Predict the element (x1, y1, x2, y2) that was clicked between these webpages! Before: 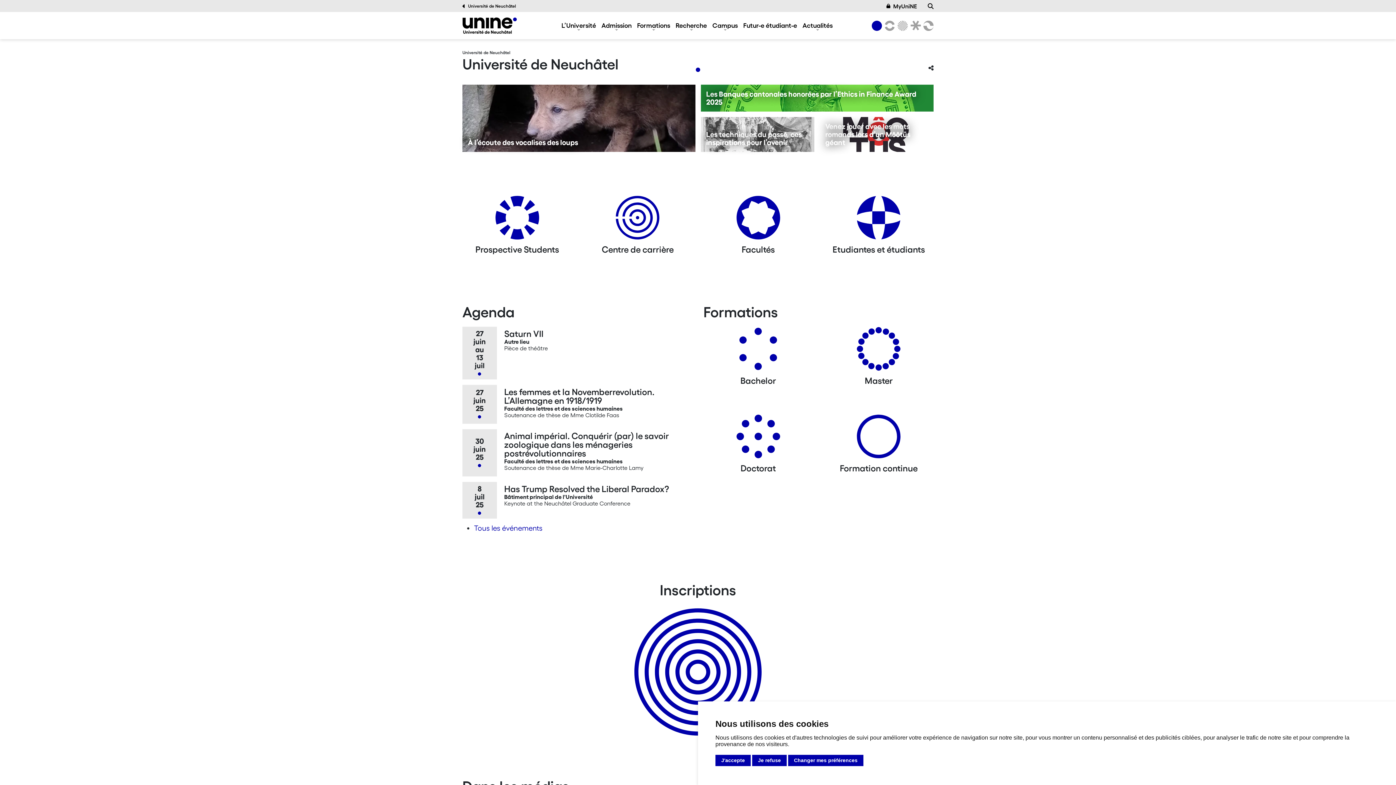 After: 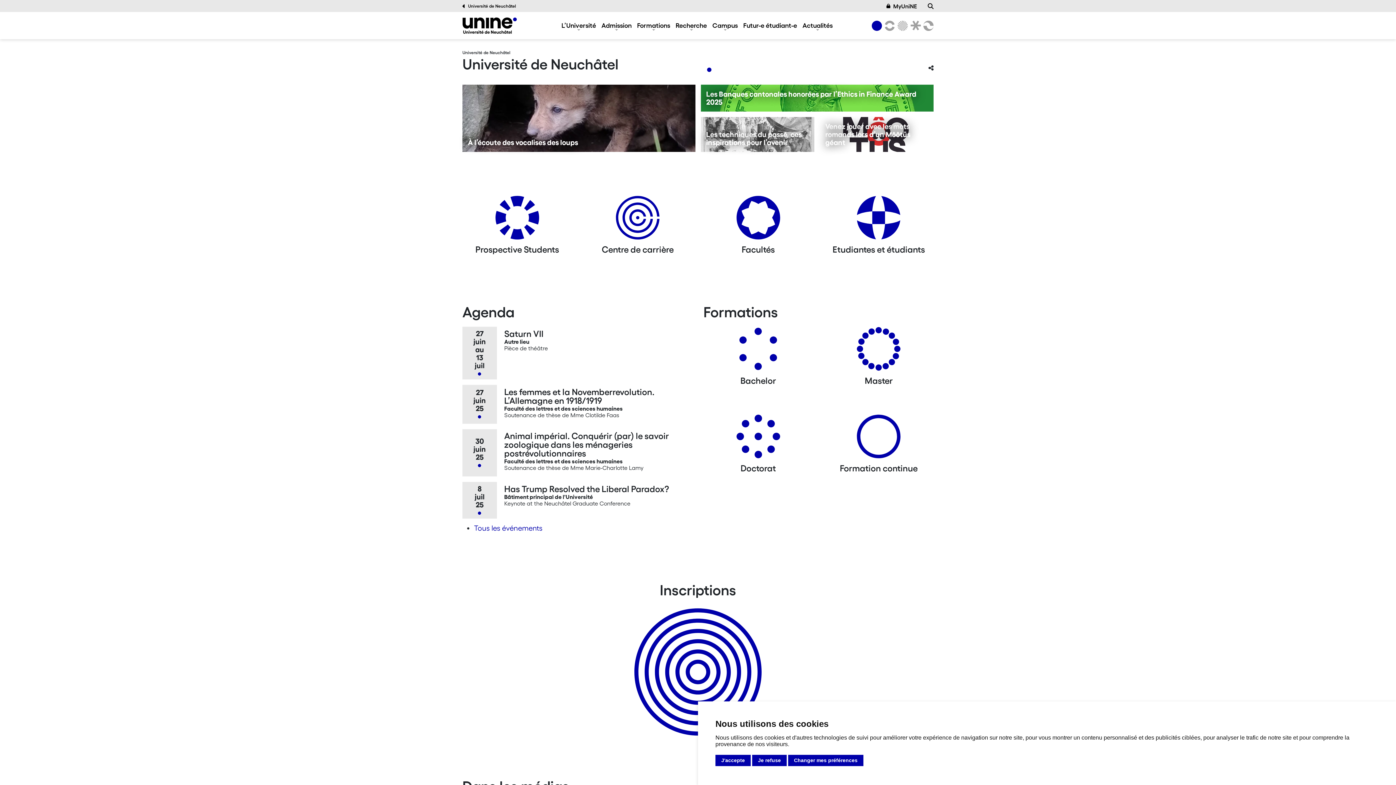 Action: label: Centre de carrière bbox: (615, 195, 660, 245)